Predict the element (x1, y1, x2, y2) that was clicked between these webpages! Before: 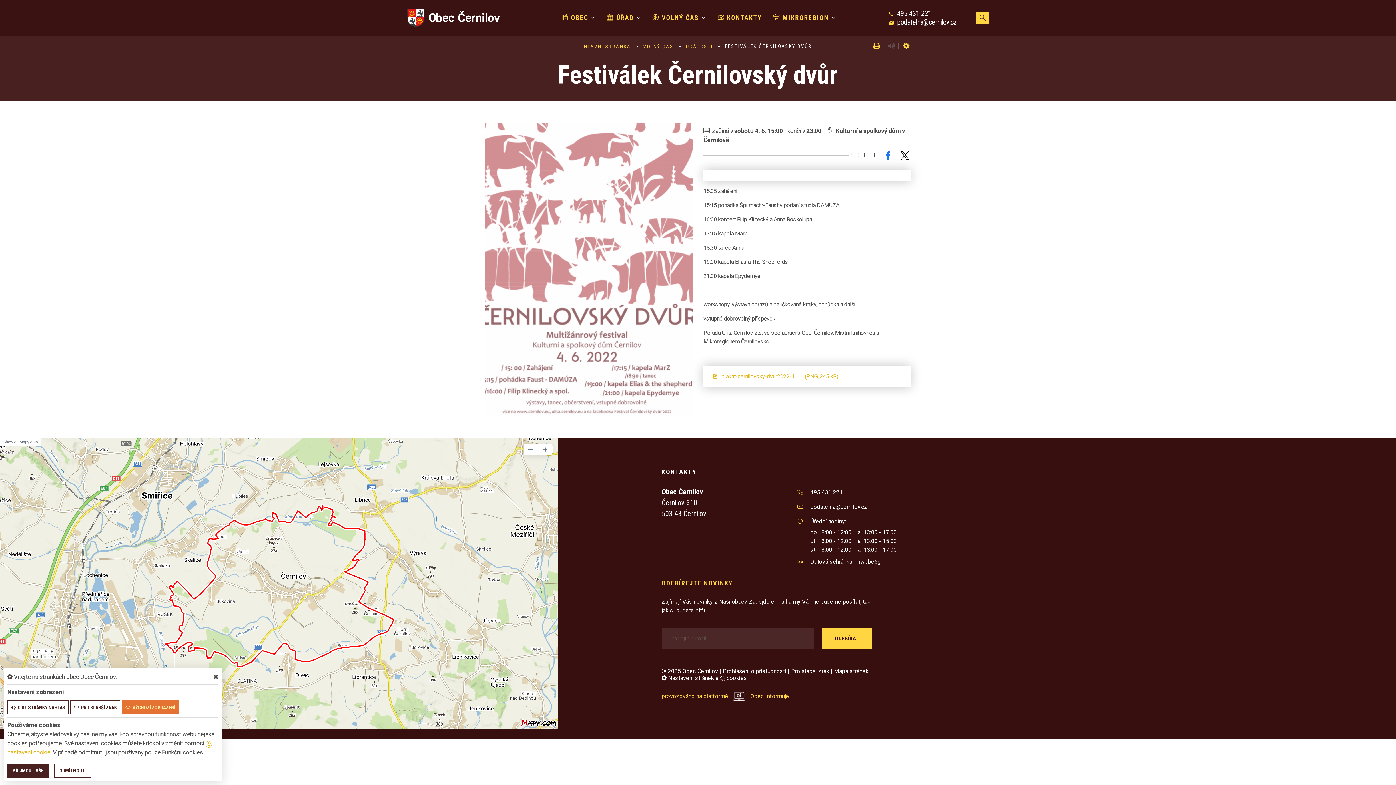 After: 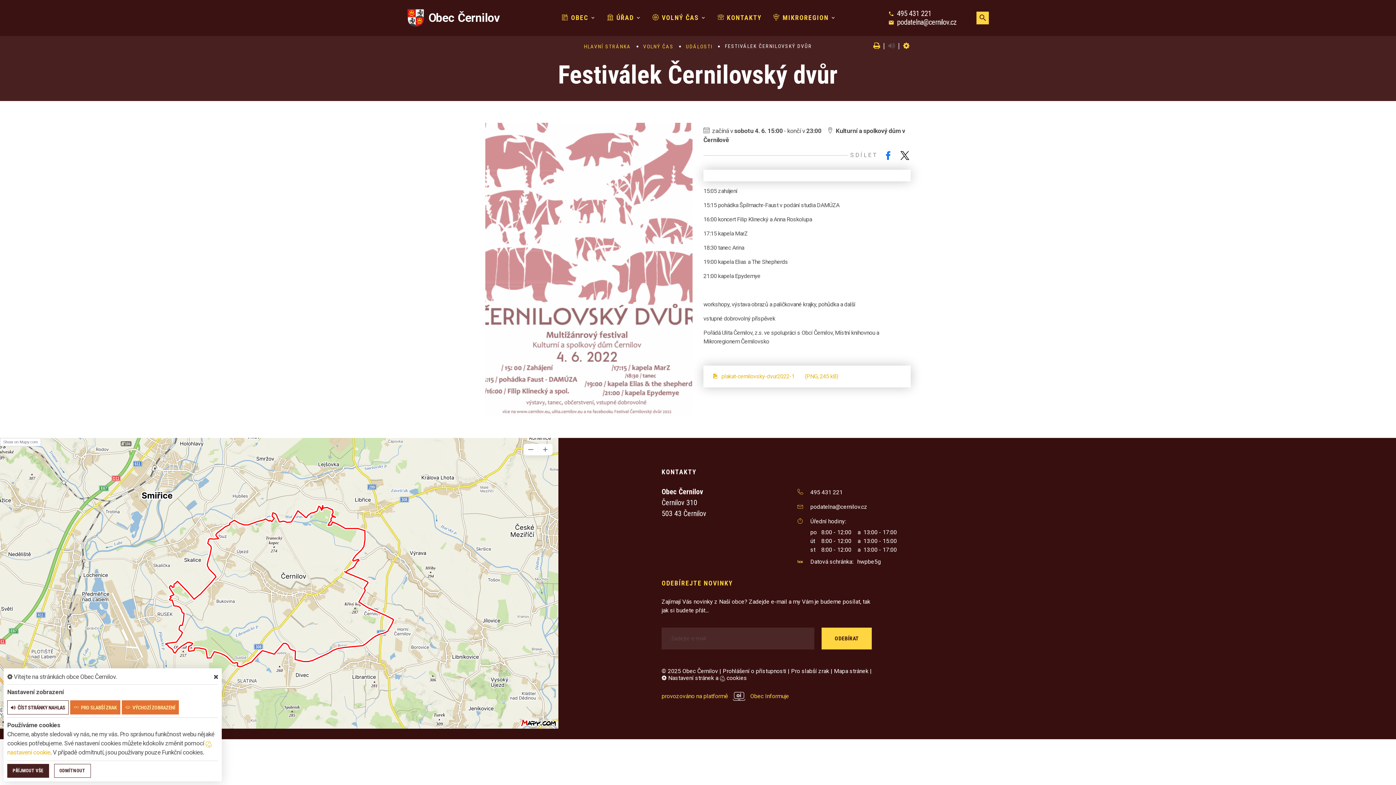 Action: label: PRO SLABŠÍ ZRAK bbox: (70, 700, 120, 714)